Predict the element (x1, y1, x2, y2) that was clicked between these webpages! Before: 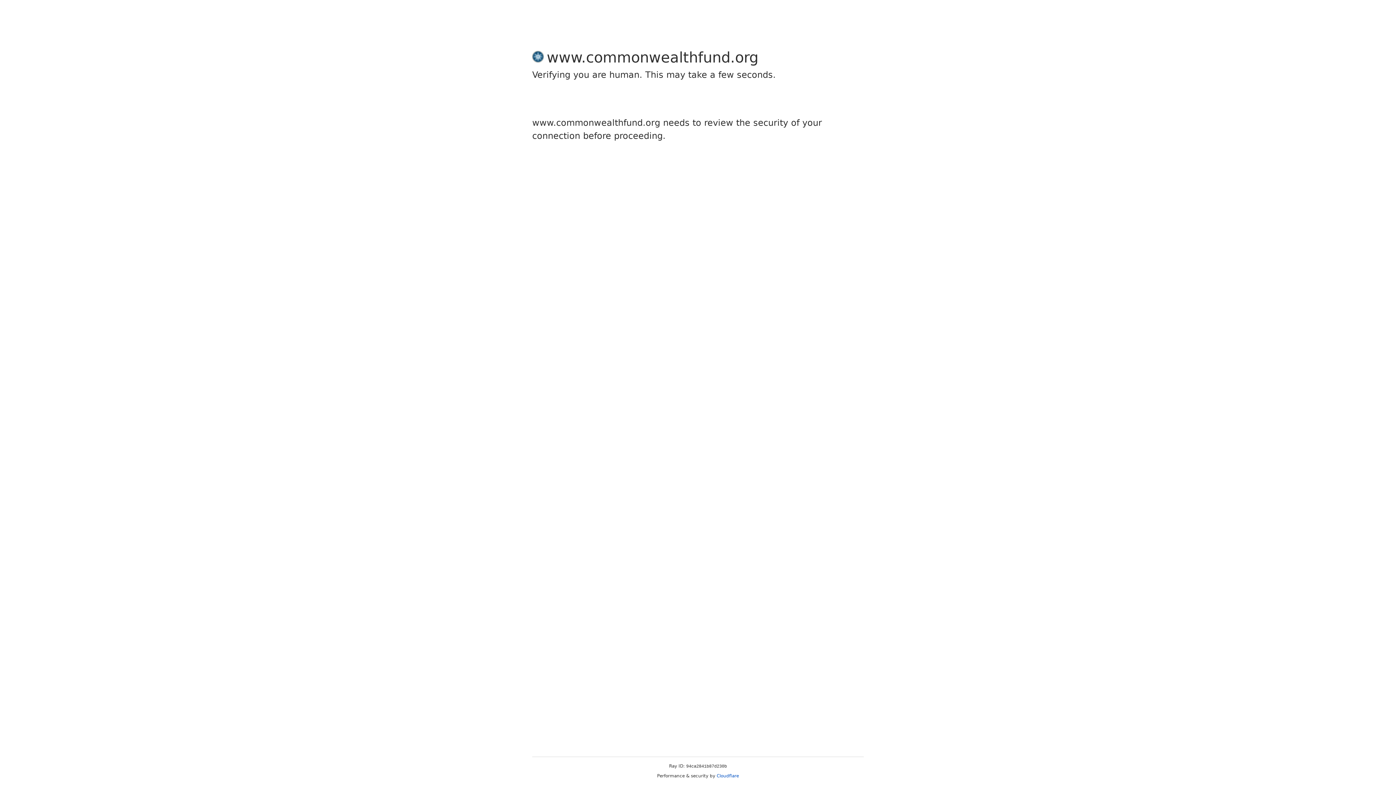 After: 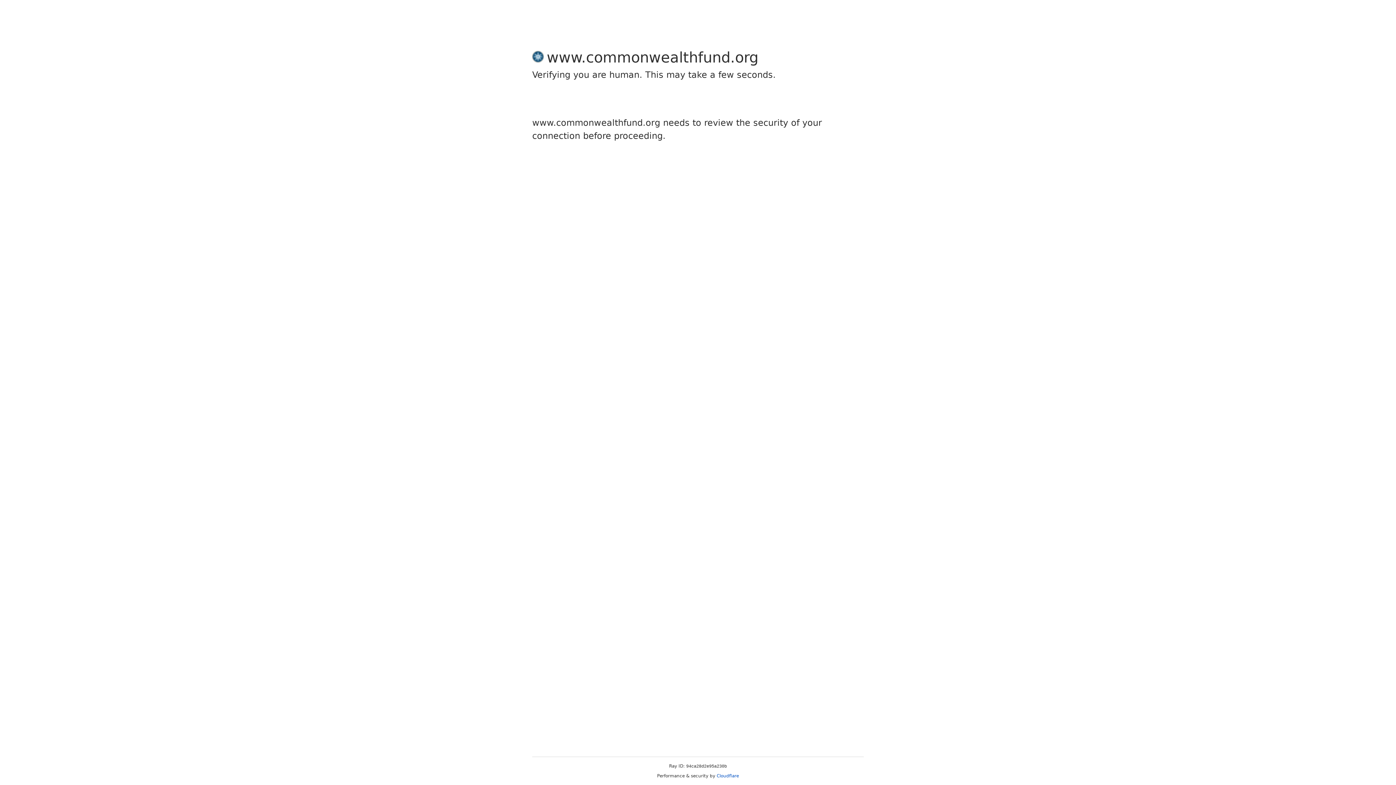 Action: bbox: (716, 773, 739, 778) label: Cloudflare